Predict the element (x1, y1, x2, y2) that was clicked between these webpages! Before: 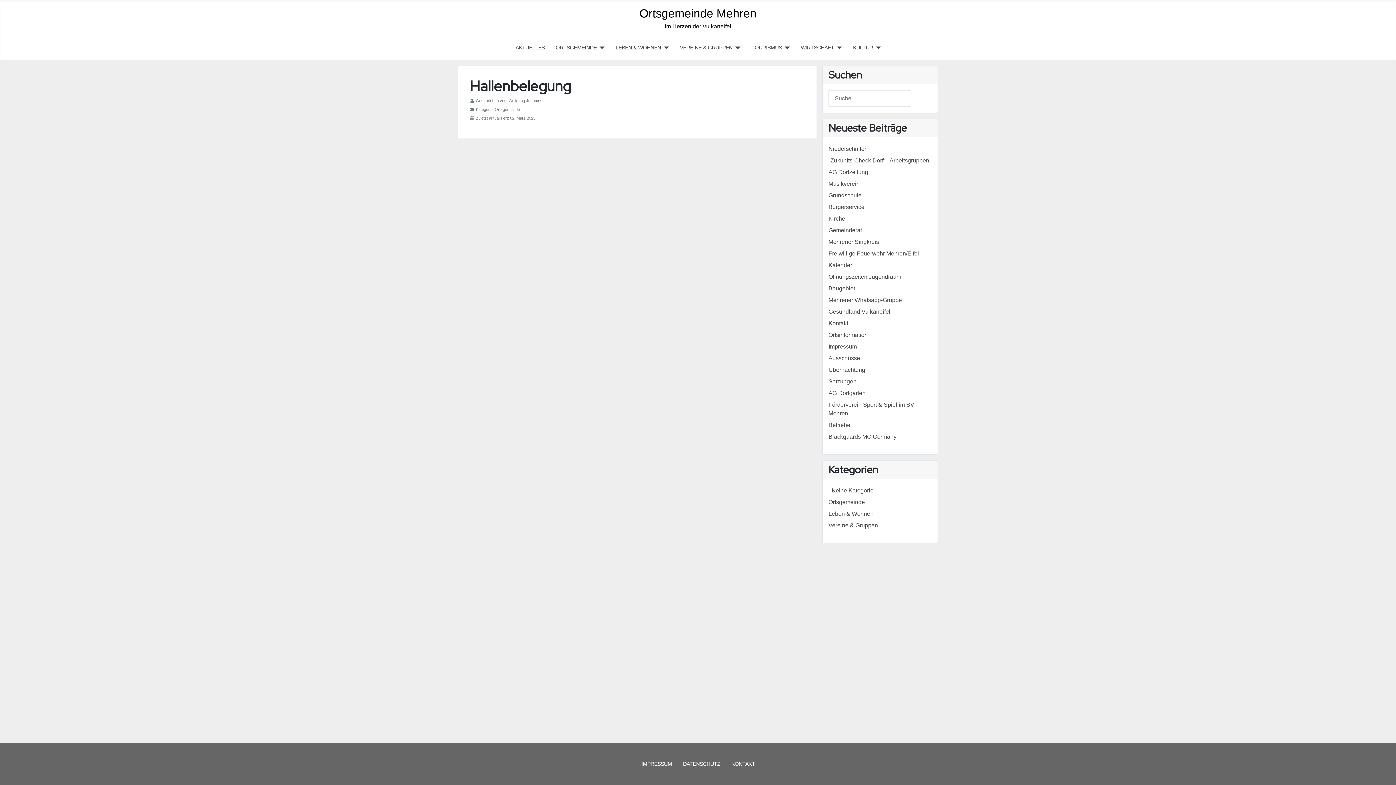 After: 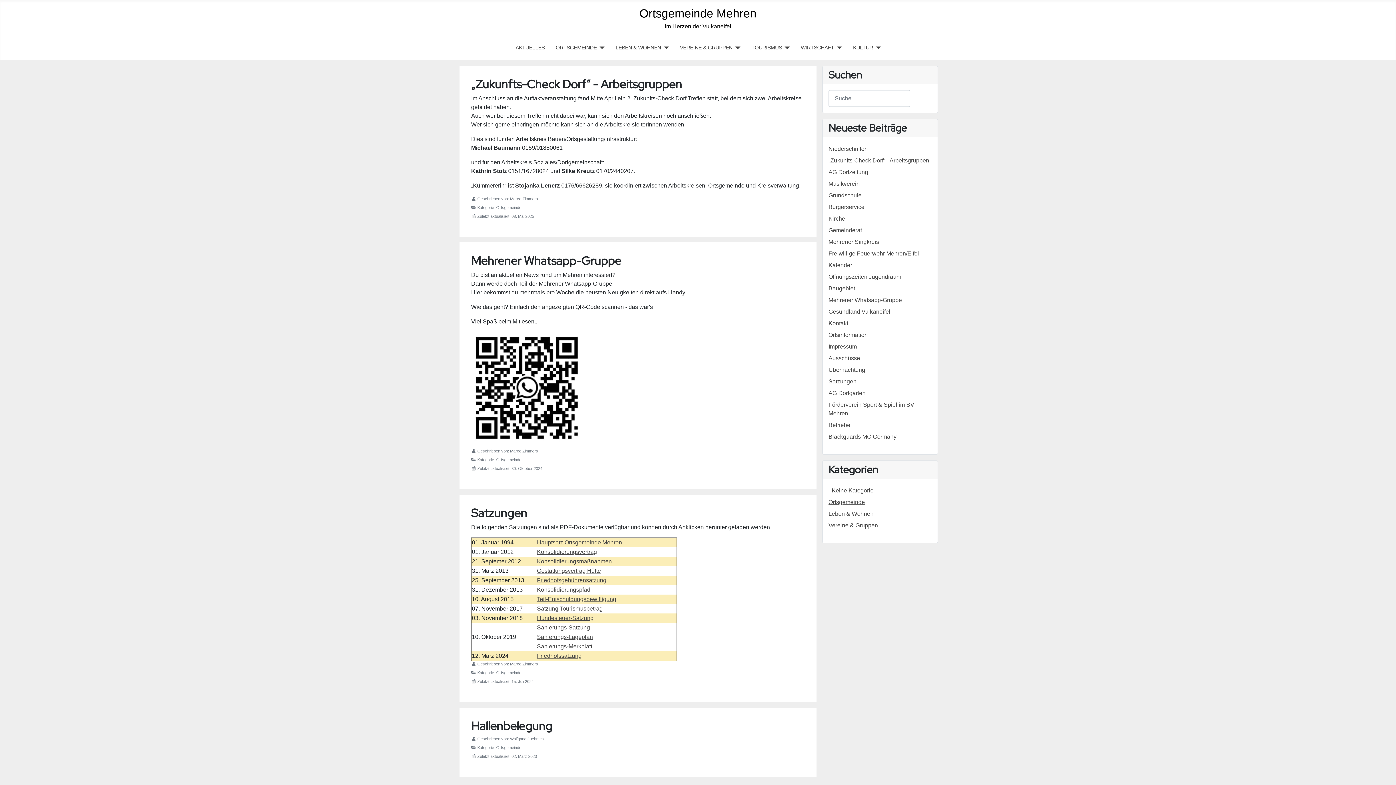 Action: label: Ortsgemeinde bbox: (828, 499, 865, 505)